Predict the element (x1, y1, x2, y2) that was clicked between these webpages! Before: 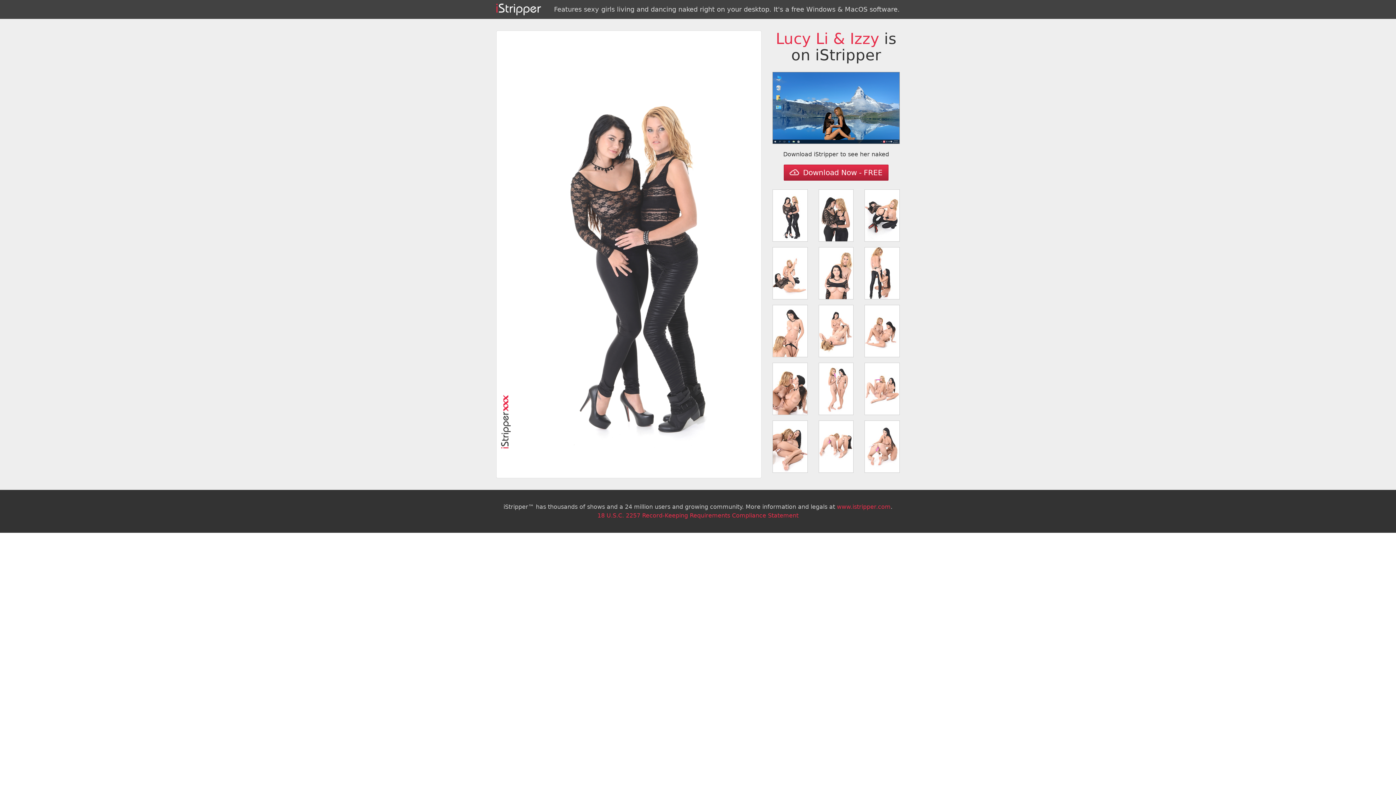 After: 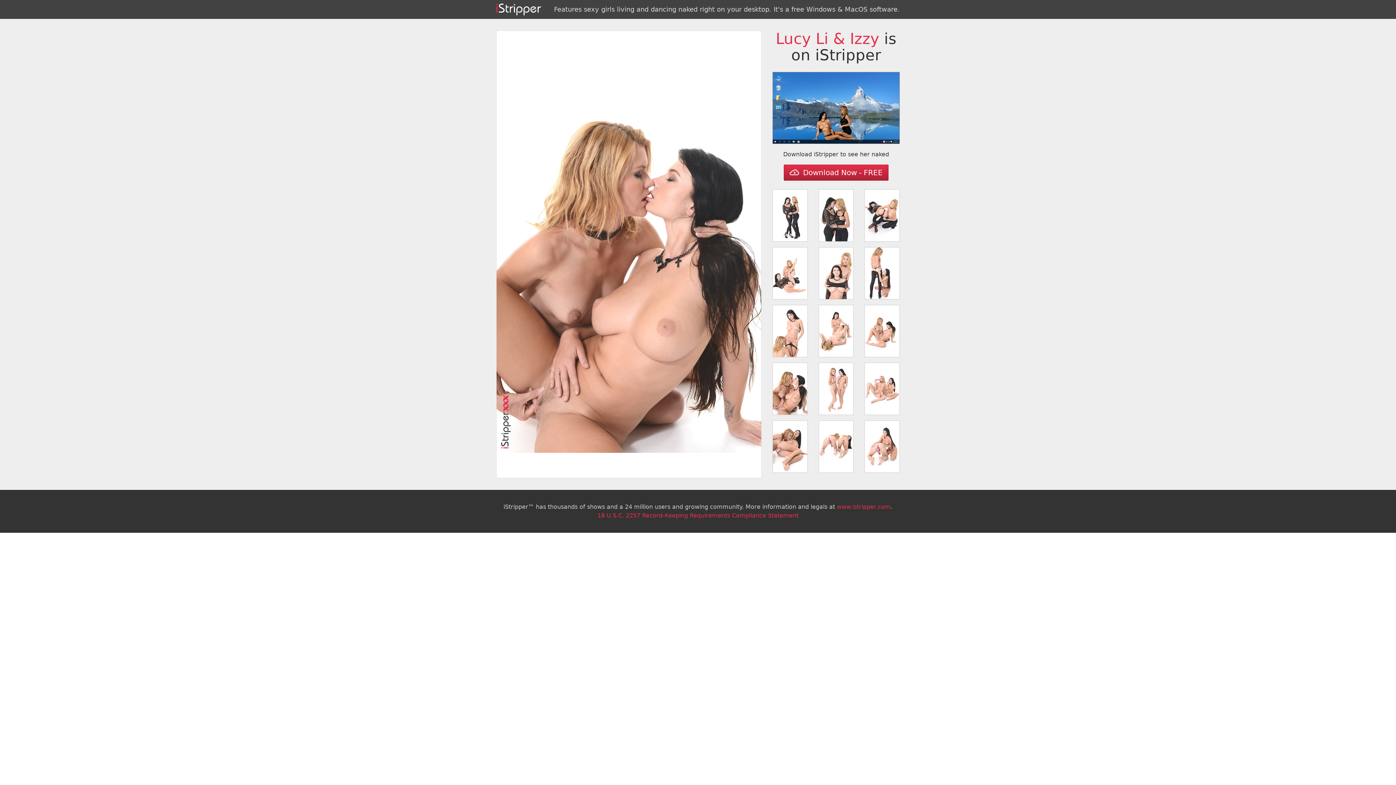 Action: bbox: (772, 362, 807, 415)